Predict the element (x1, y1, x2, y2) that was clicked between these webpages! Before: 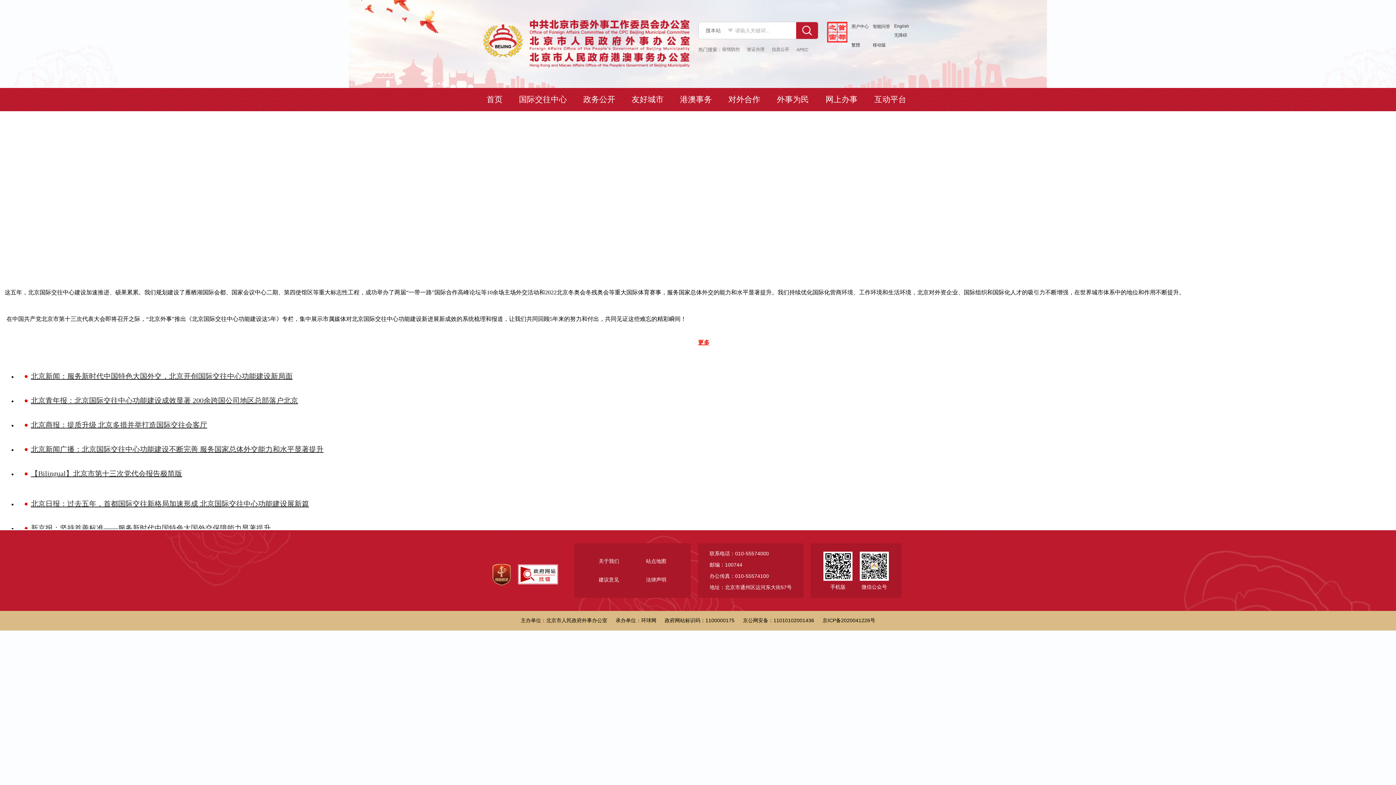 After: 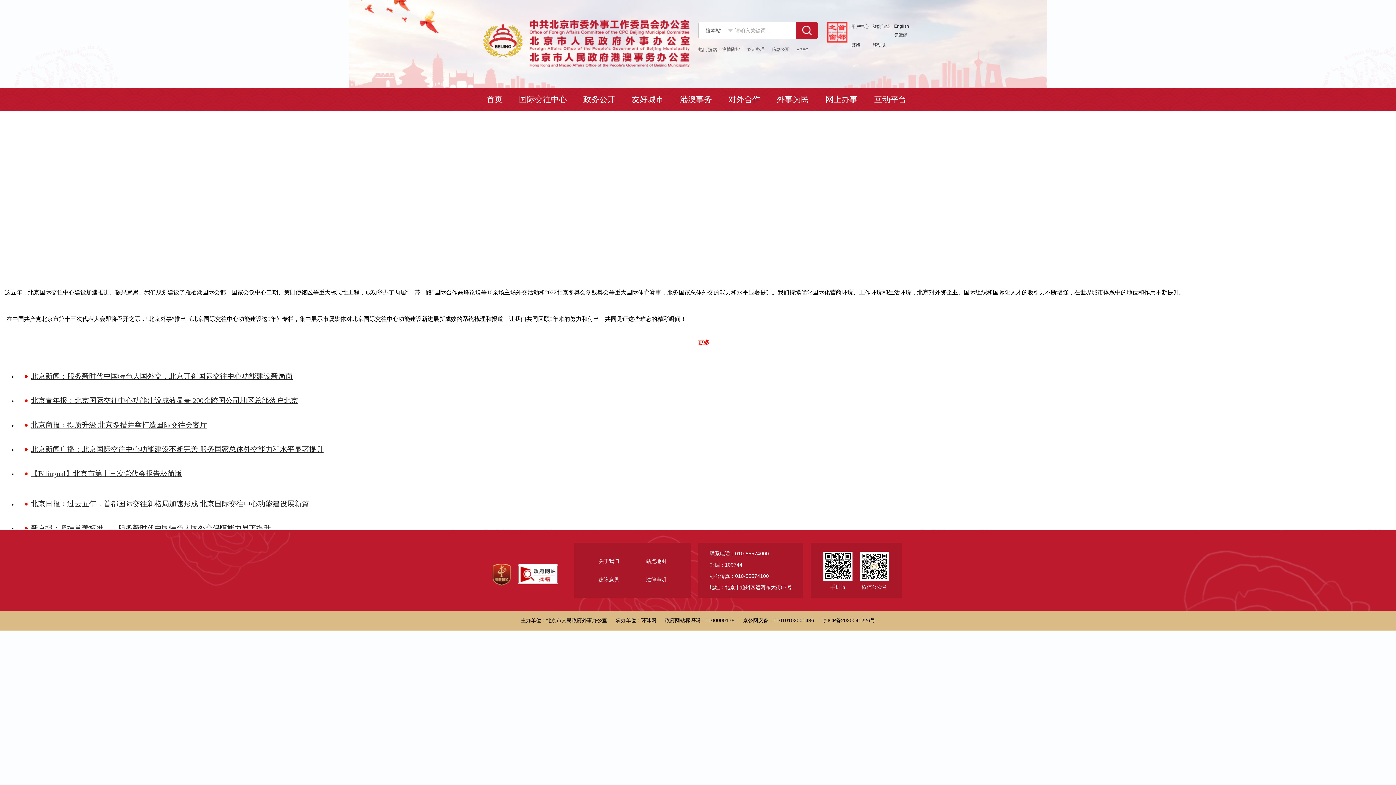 Action: label: 京ICP备2020041226号 bbox: (822, 617, 875, 623)